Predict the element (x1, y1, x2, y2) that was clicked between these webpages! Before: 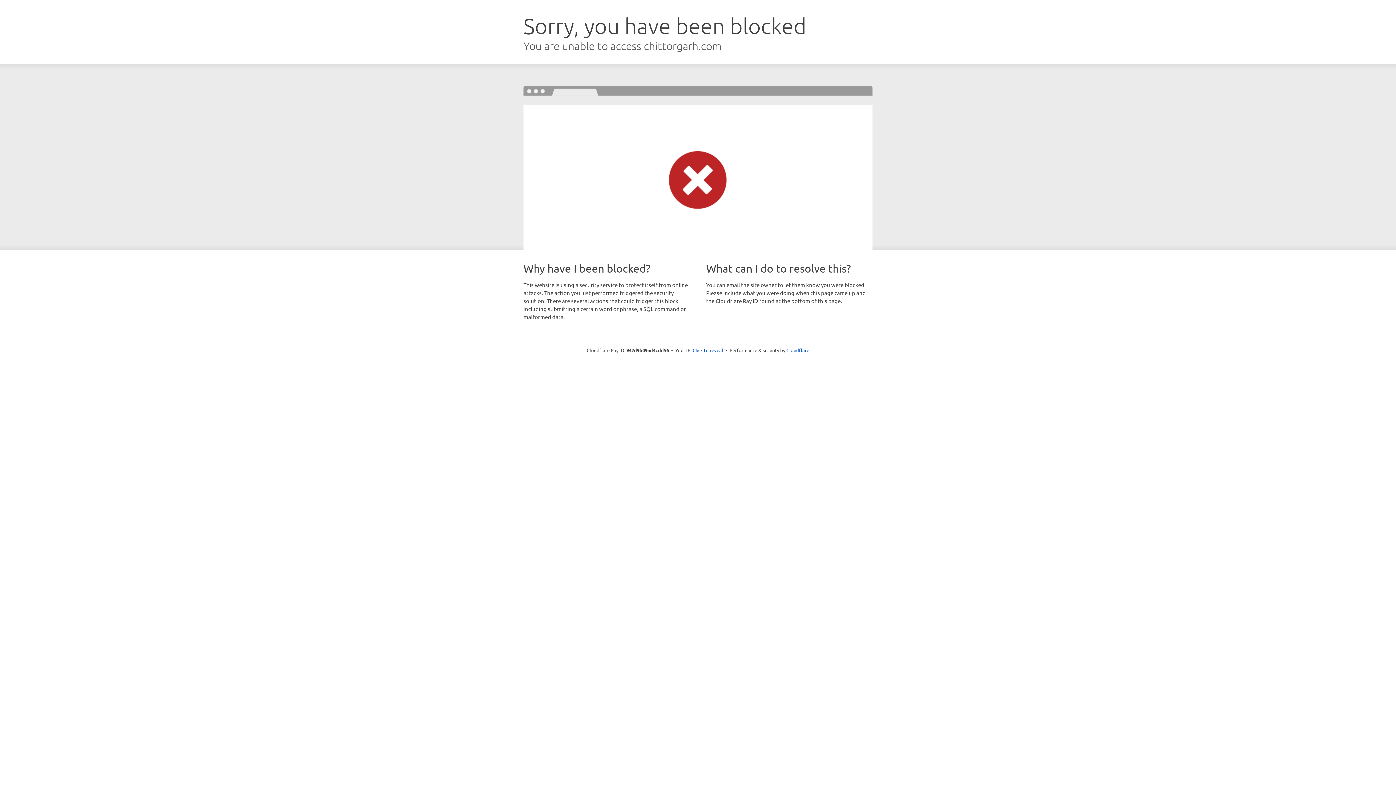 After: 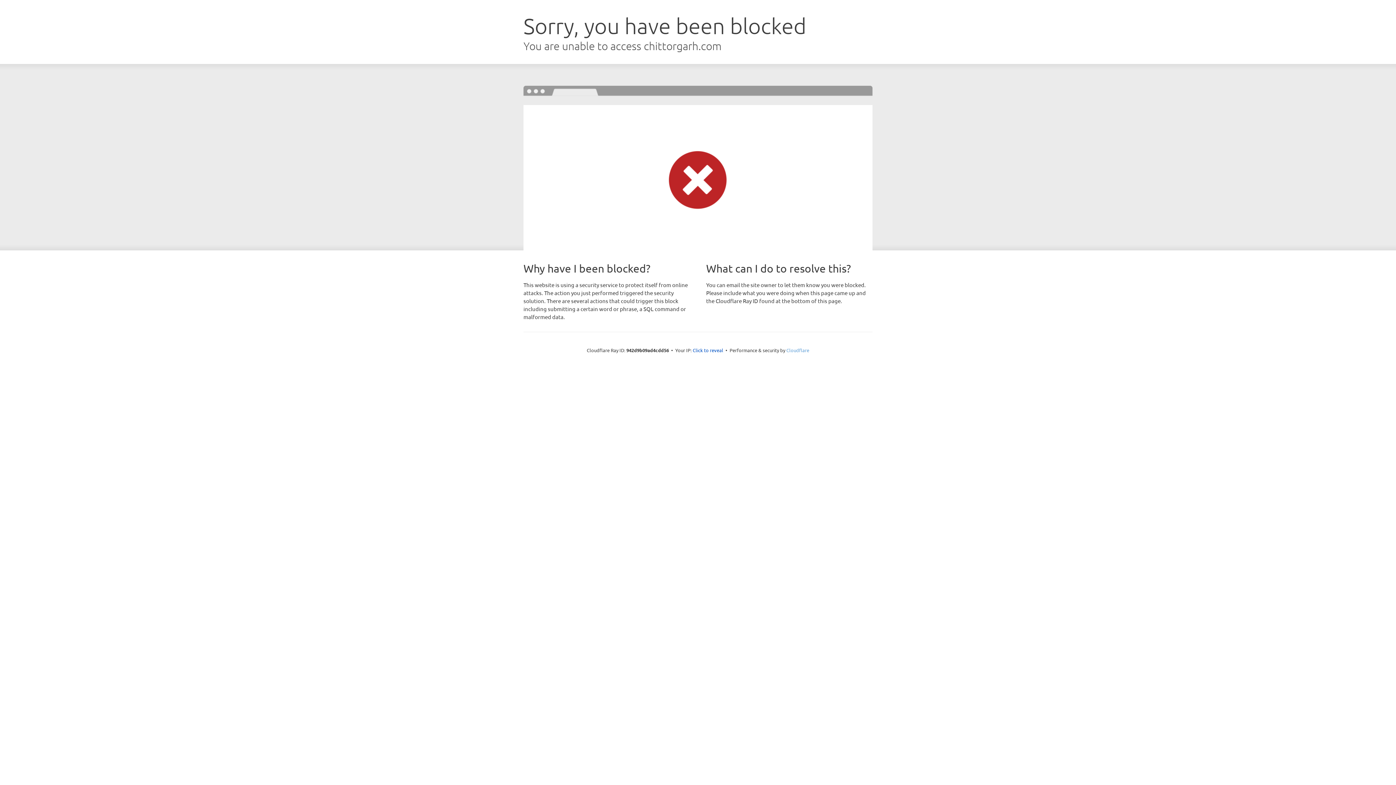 Action: bbox: (786, 347, 809, 353) label: Cloudflare